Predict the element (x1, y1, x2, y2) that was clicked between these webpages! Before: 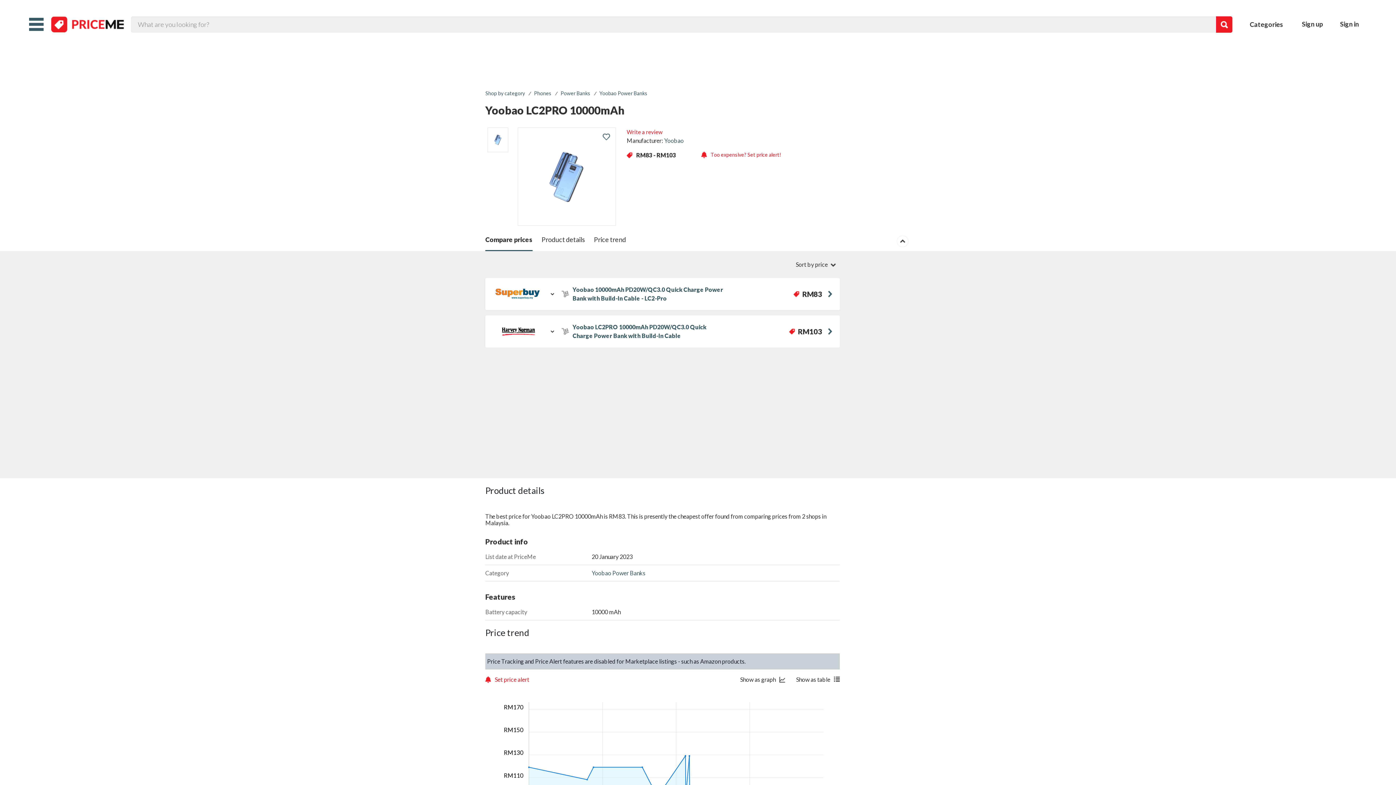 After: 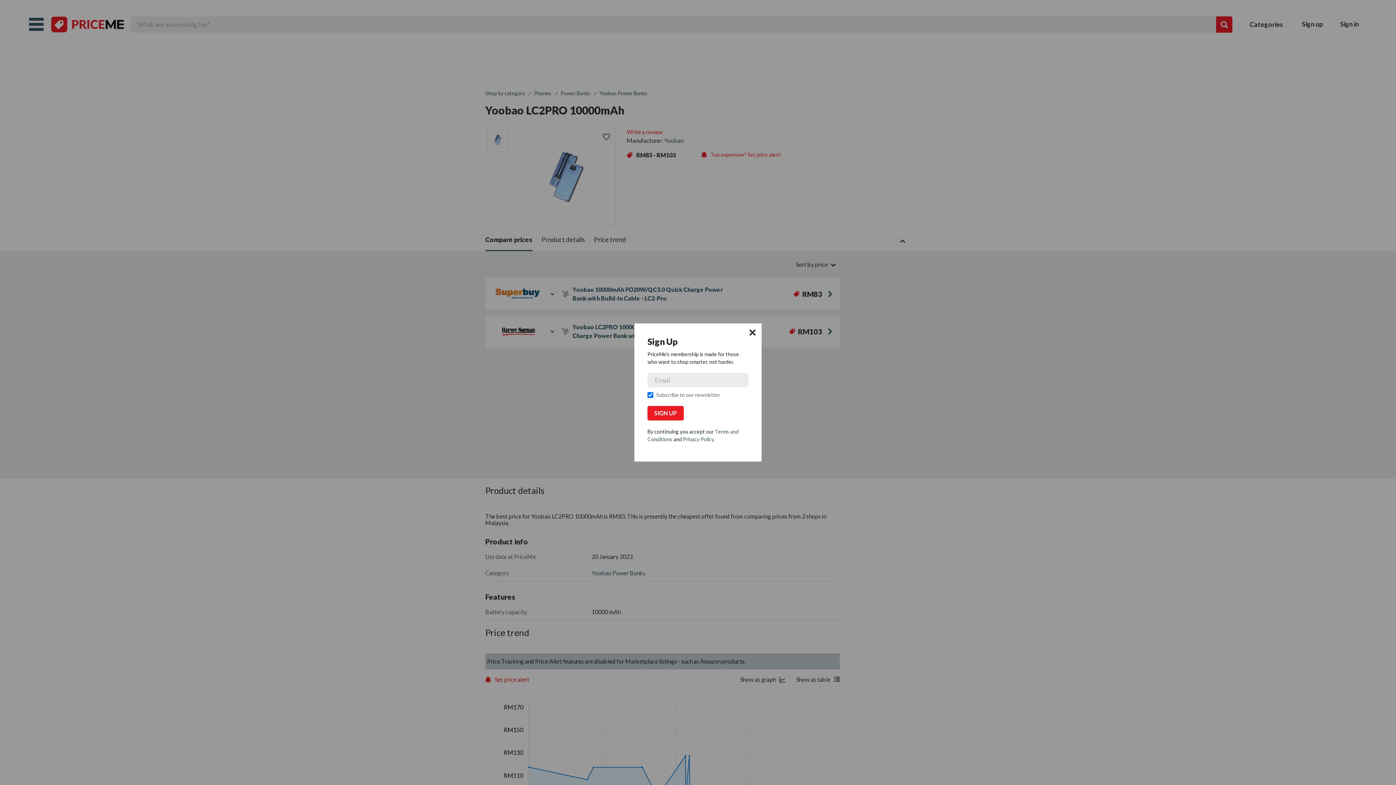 Action: label: Sign up bbox: (1300, 19, 1325, 27)